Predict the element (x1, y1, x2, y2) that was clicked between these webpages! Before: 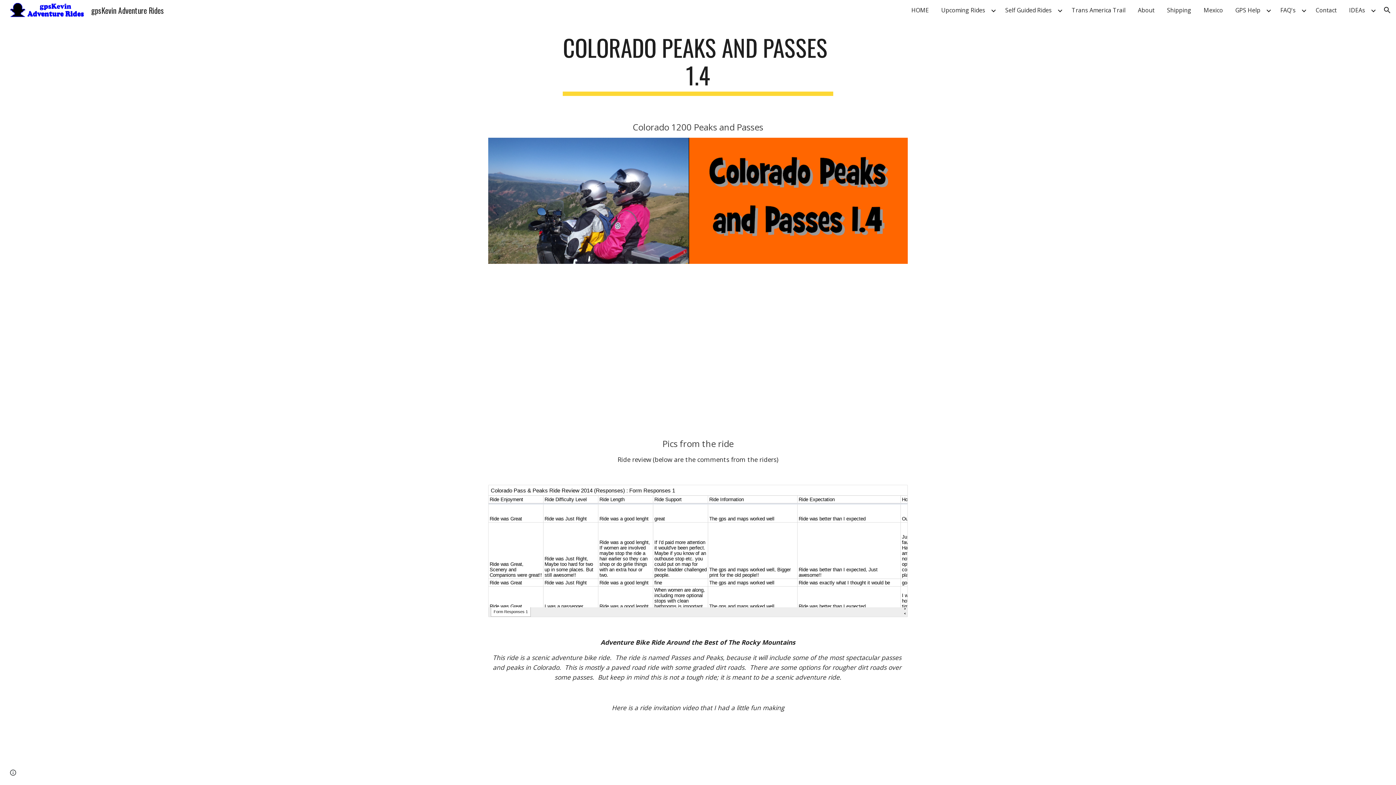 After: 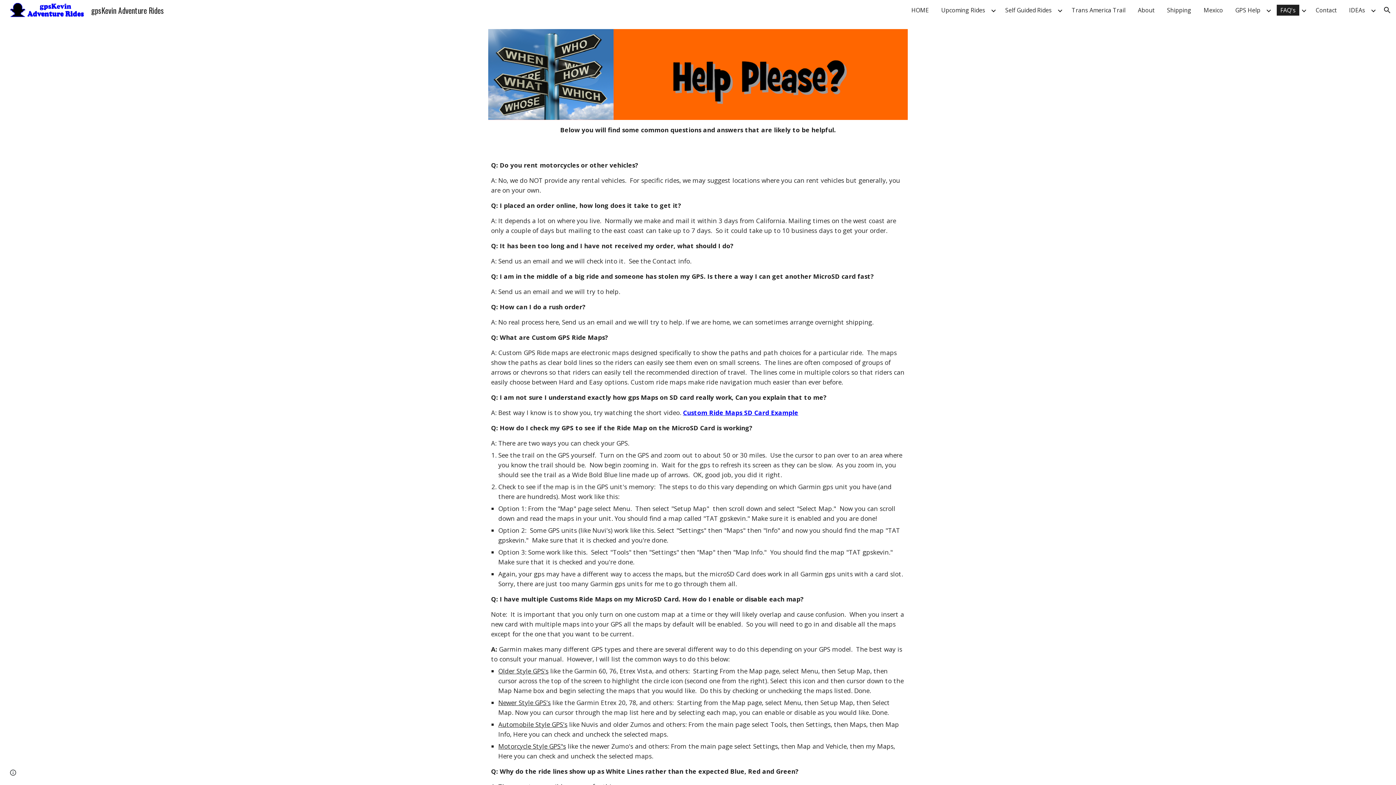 Action: label: FAQ's bbox: (1277, 4, 1299, 15)